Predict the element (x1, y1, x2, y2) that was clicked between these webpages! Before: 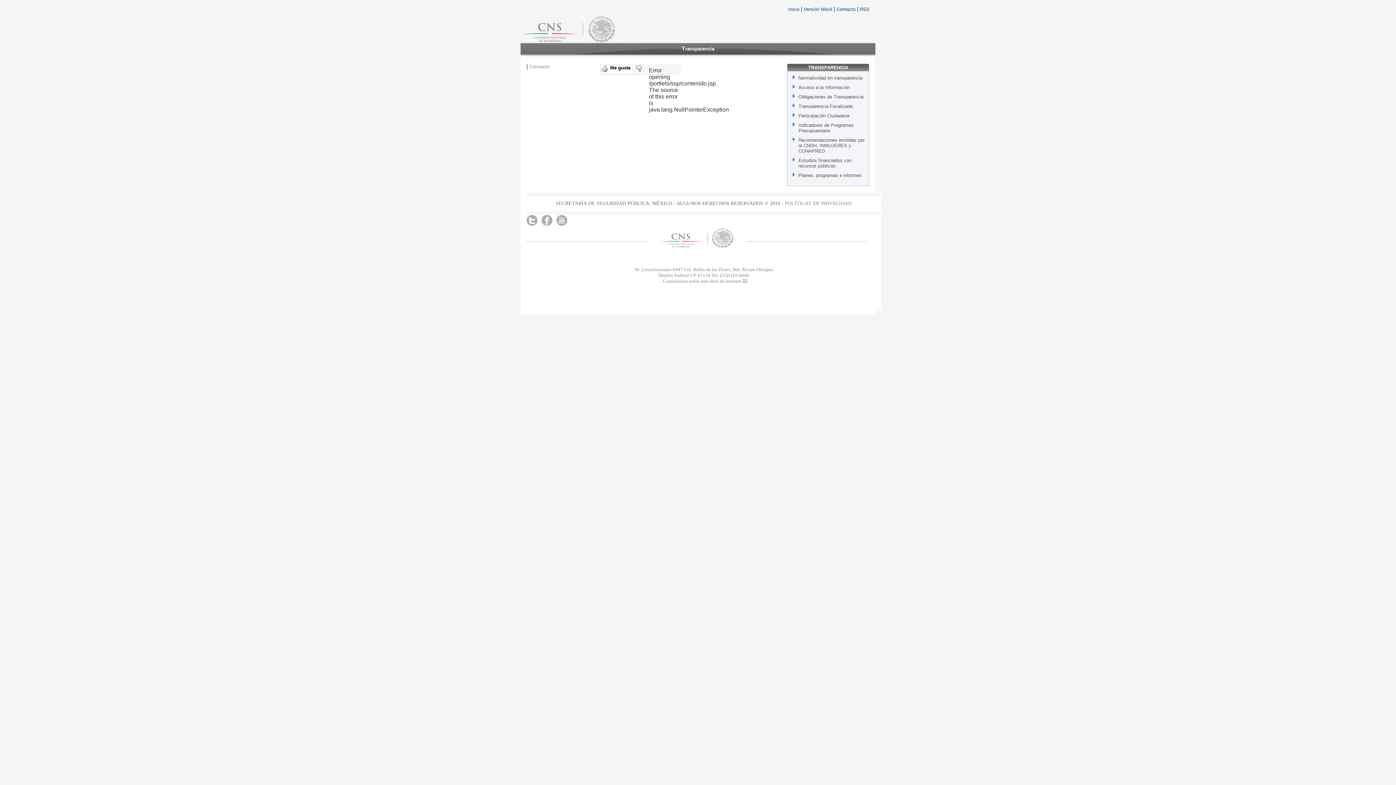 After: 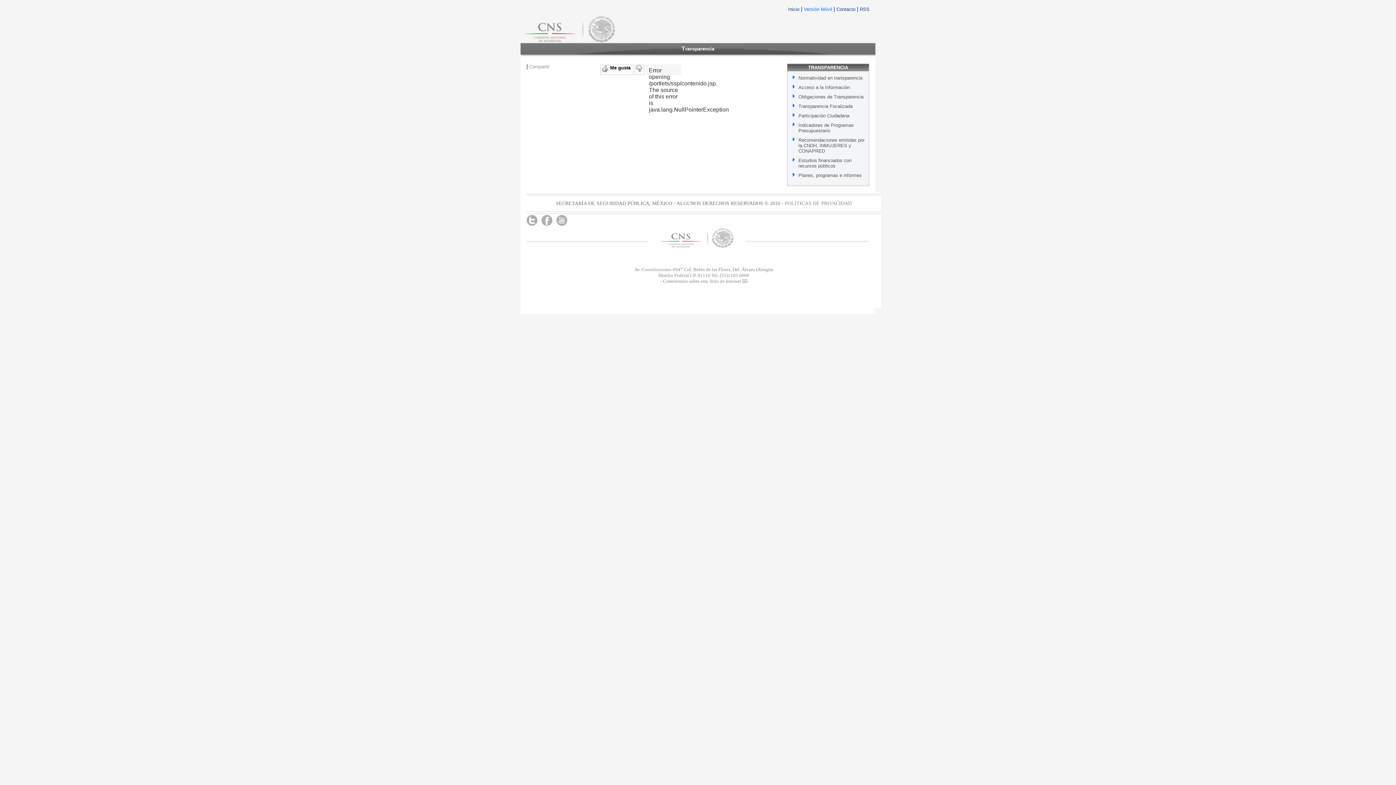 Action: bbox: (804, 6, 833, 12) label: Versión Móvil 